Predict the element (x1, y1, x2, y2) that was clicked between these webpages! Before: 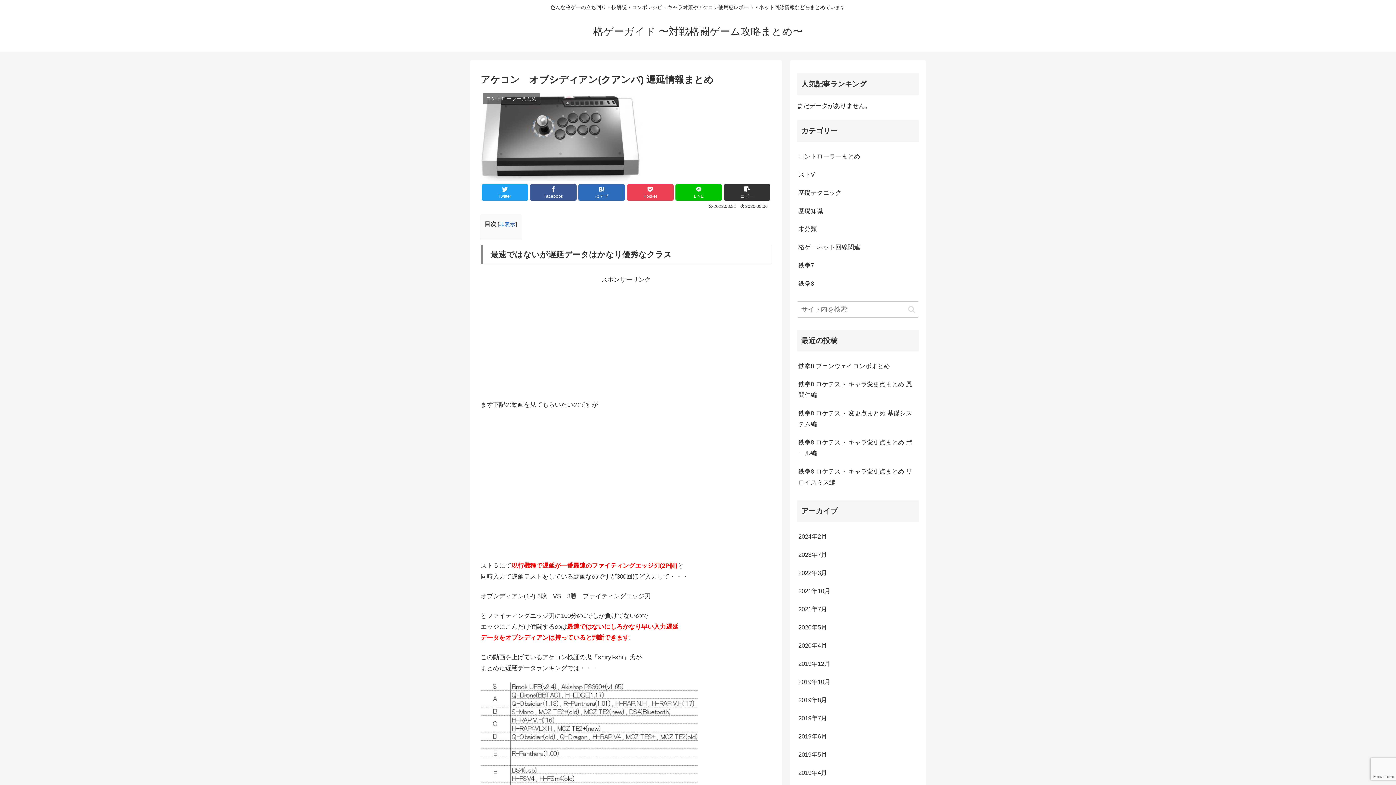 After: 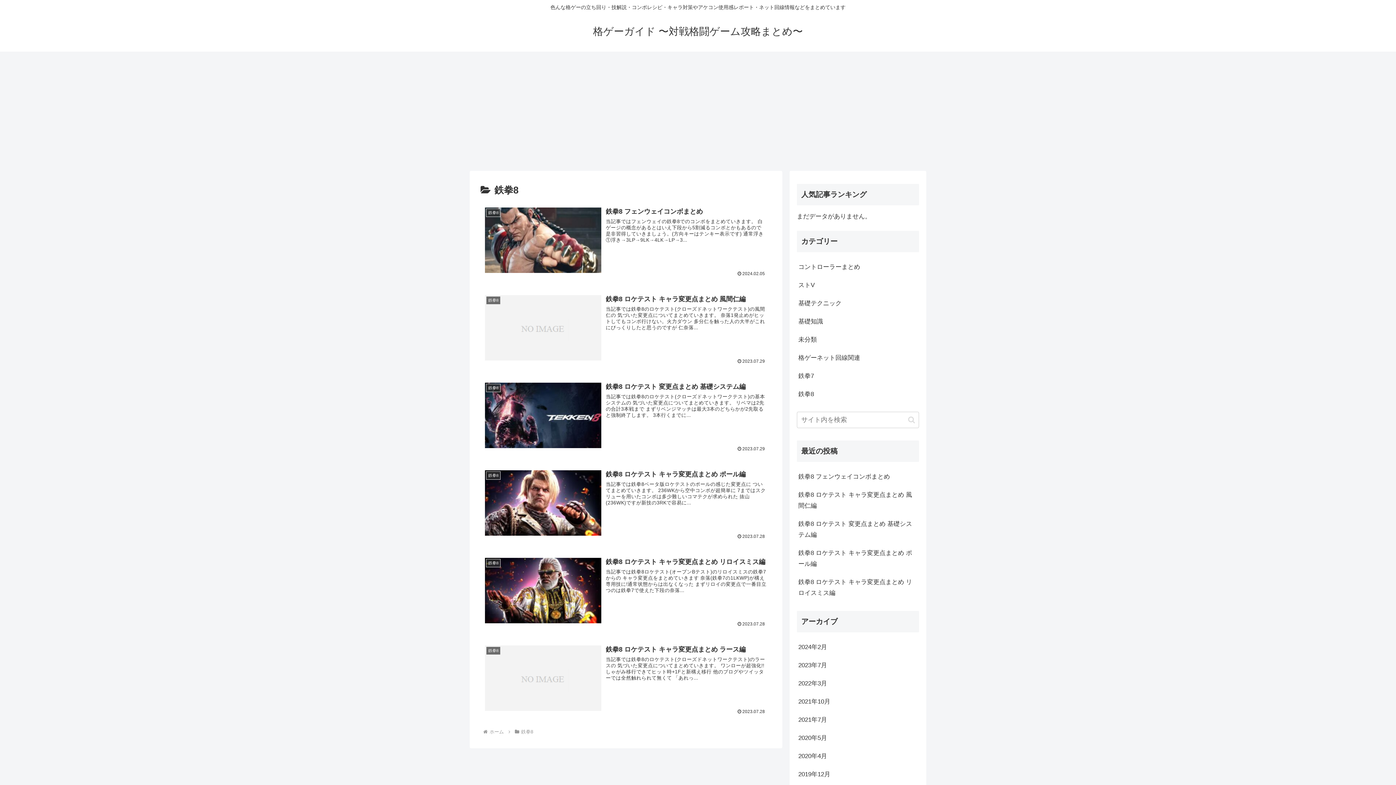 Action: label: 鉄拳8 bbox: (797, 274, 919, 292)